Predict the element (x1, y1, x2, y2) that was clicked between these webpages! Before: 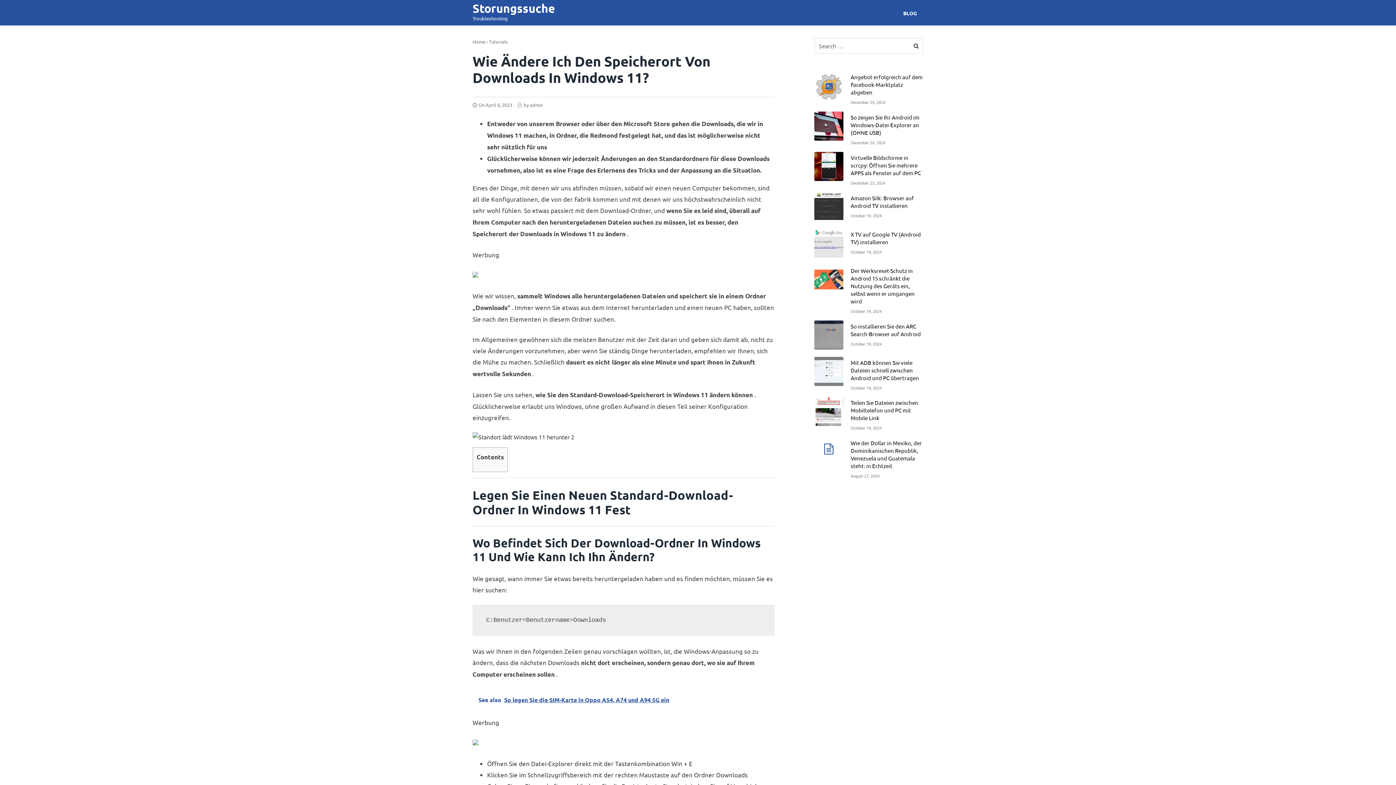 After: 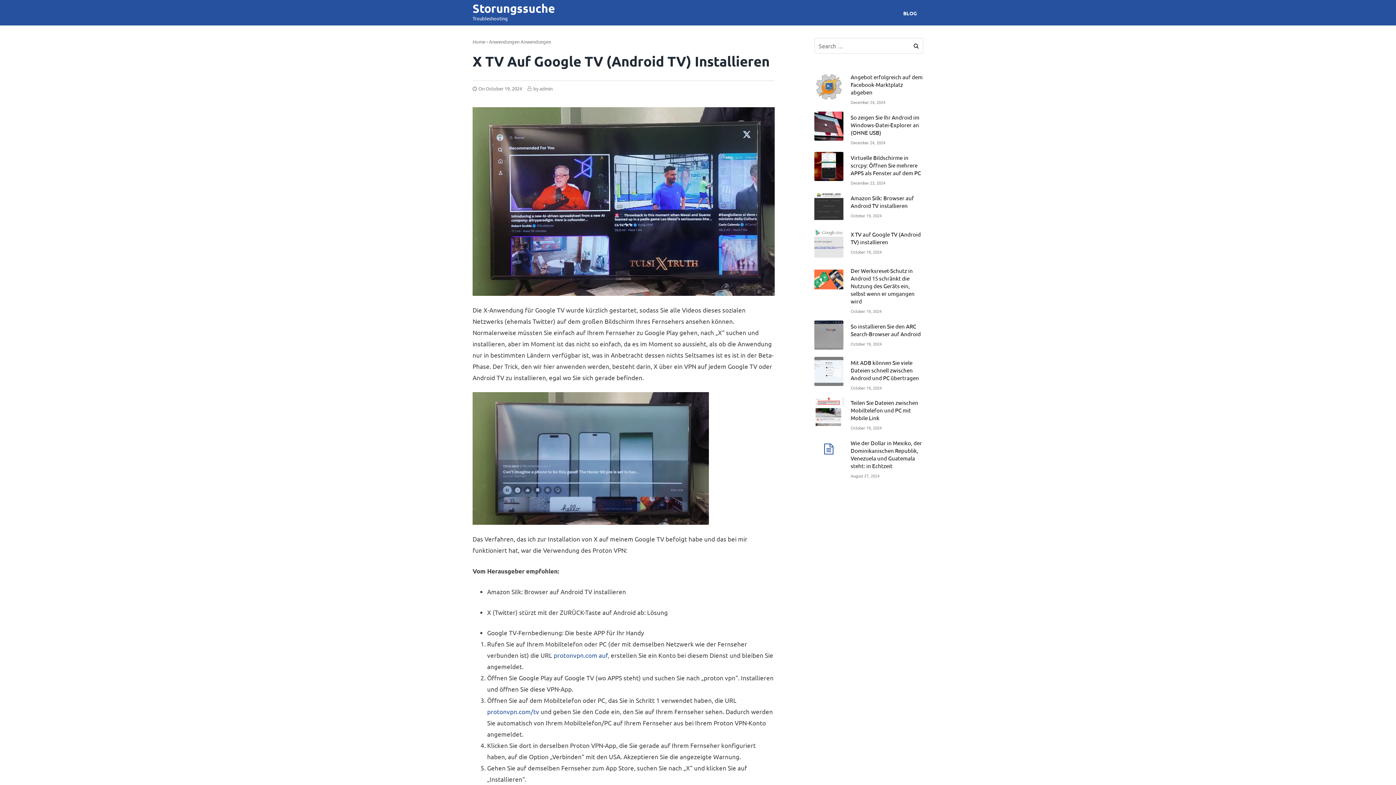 Action: bbox: (814, 228, 923, 264) label: X TV auf Google TV (Android TV) installieren

October 19, 2024